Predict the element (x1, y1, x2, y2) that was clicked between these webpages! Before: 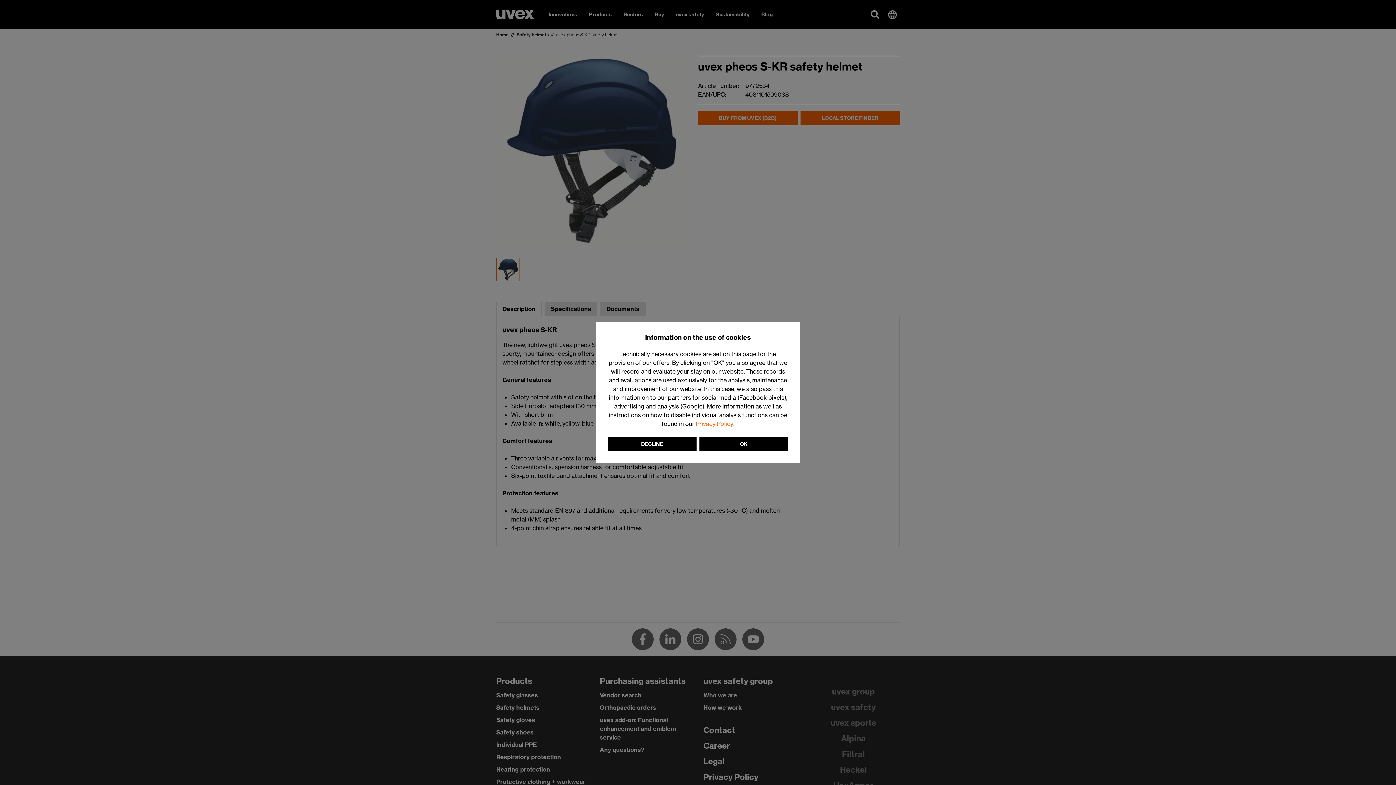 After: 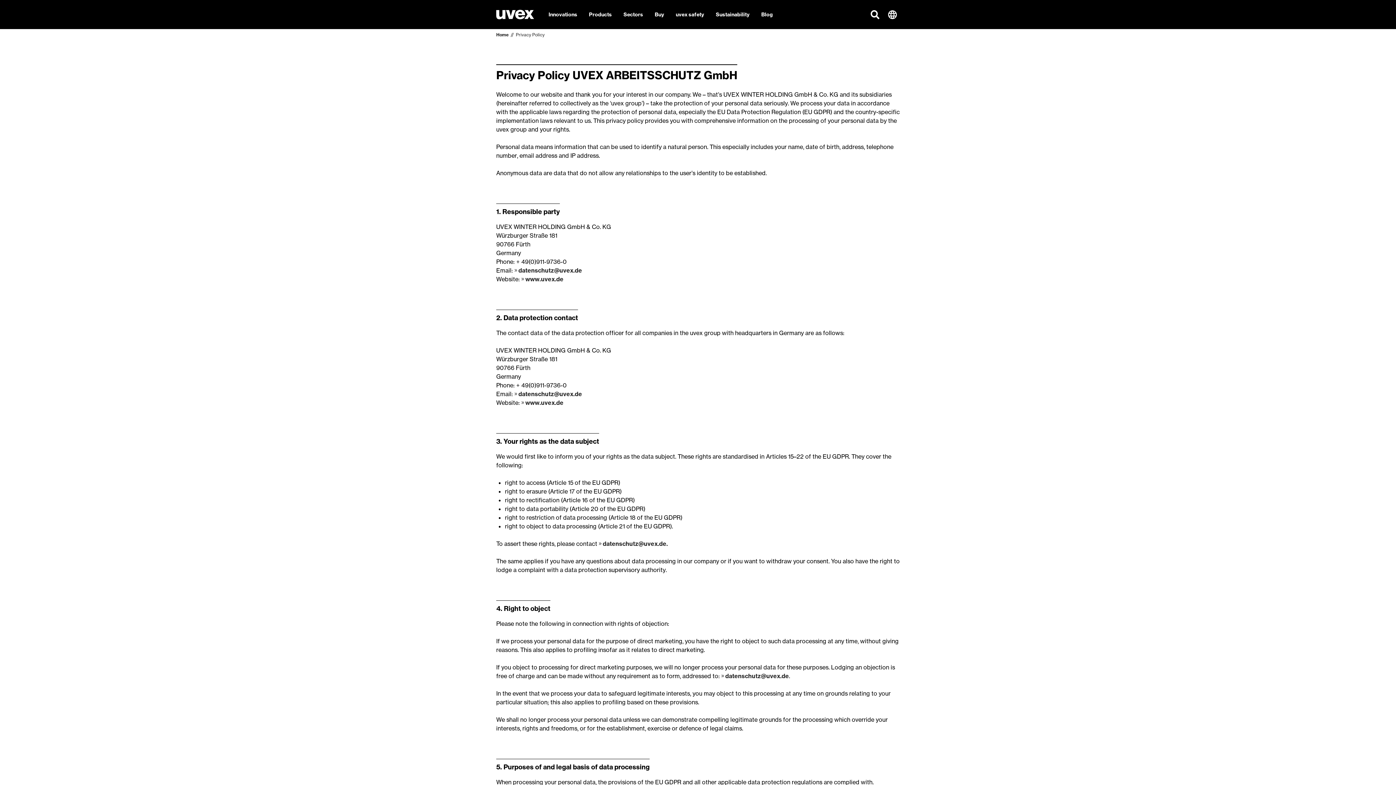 Action: bbox: (696, 420, 733, 427) label: Privacy Policy